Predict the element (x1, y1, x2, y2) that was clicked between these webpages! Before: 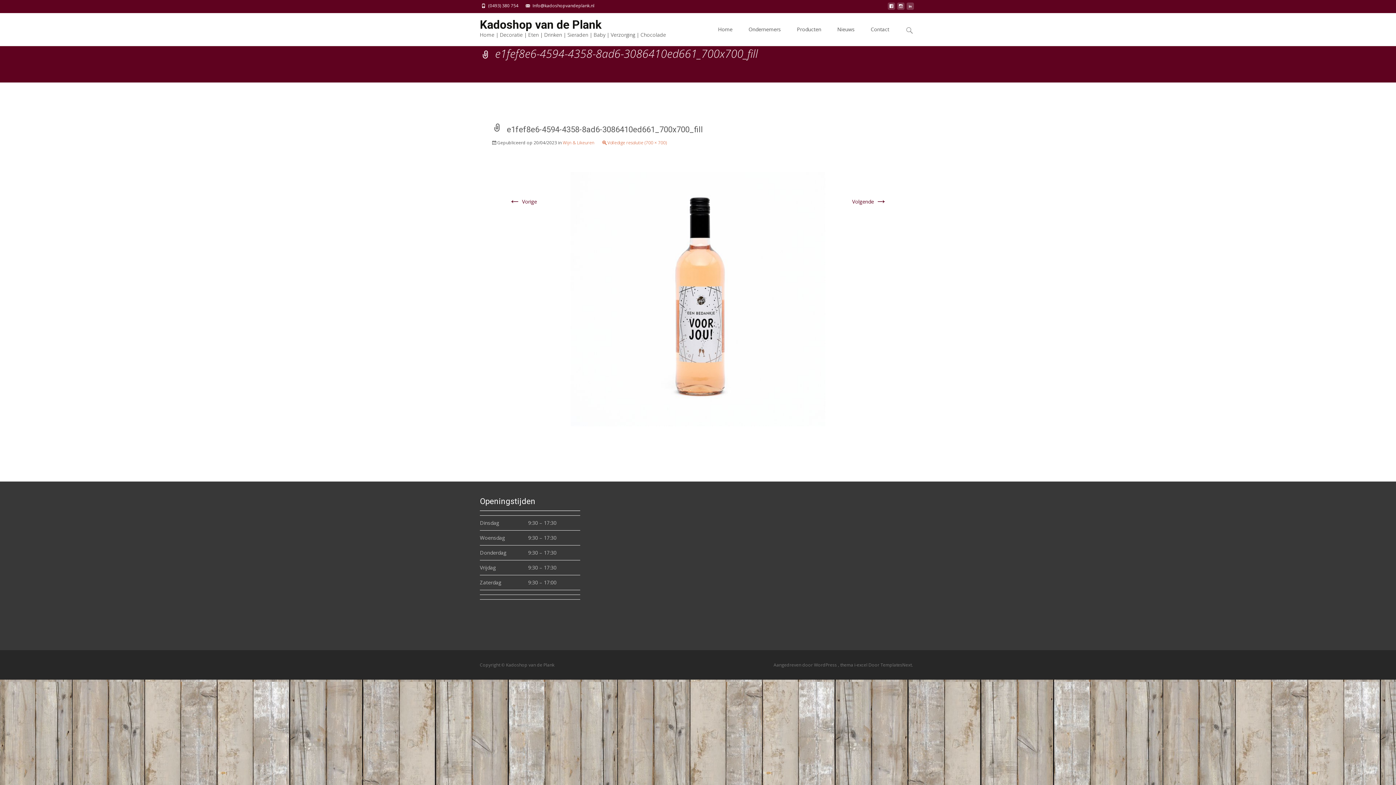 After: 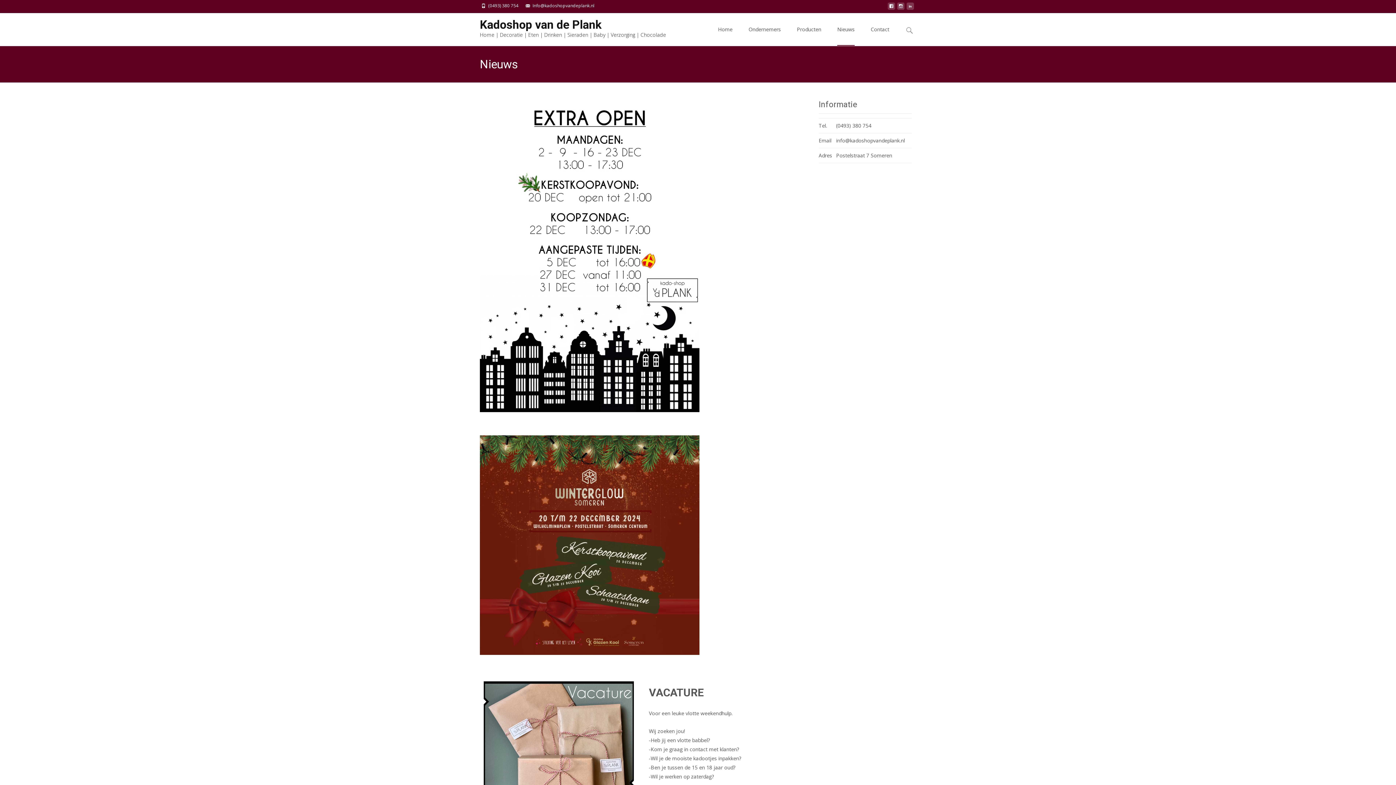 Action: label: Nieuws bbox: (837, 13, 854, 45)